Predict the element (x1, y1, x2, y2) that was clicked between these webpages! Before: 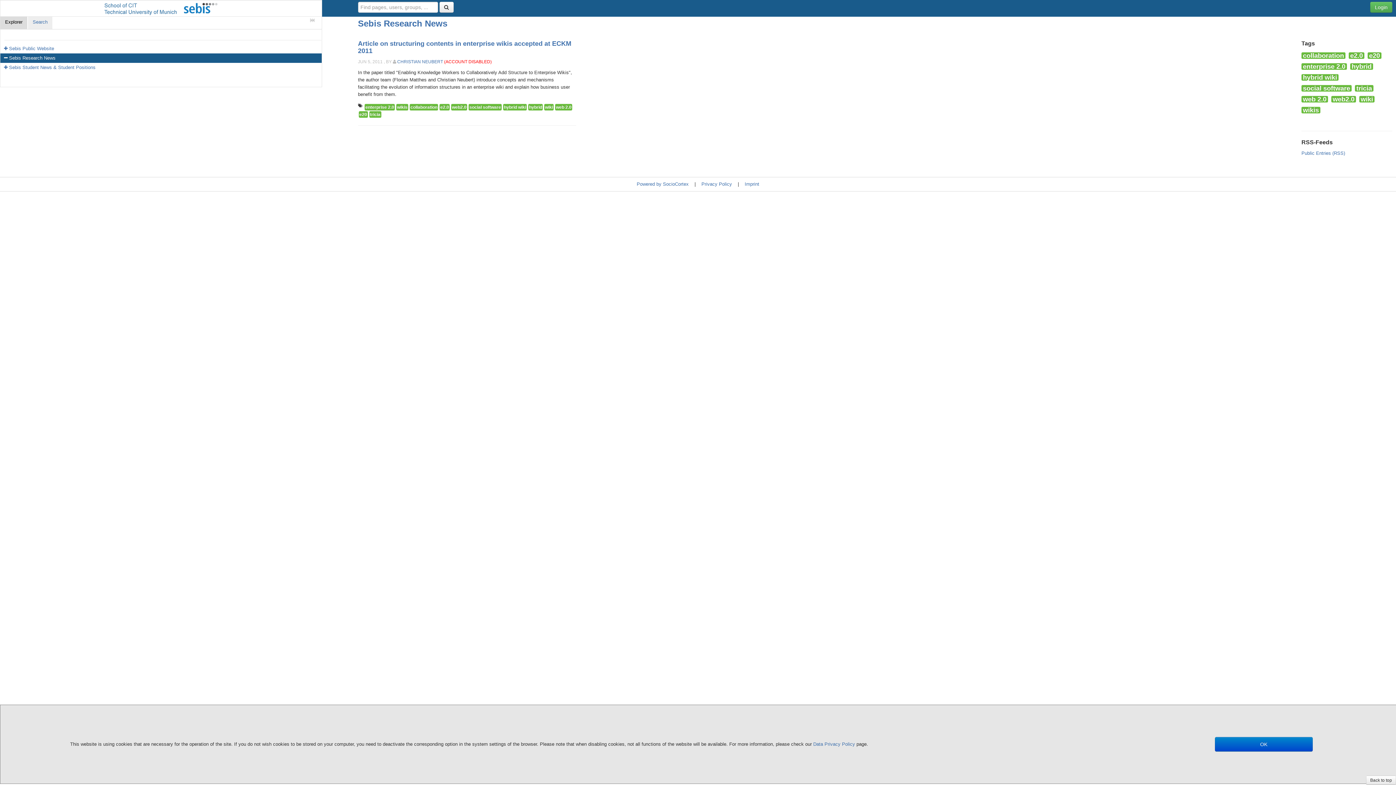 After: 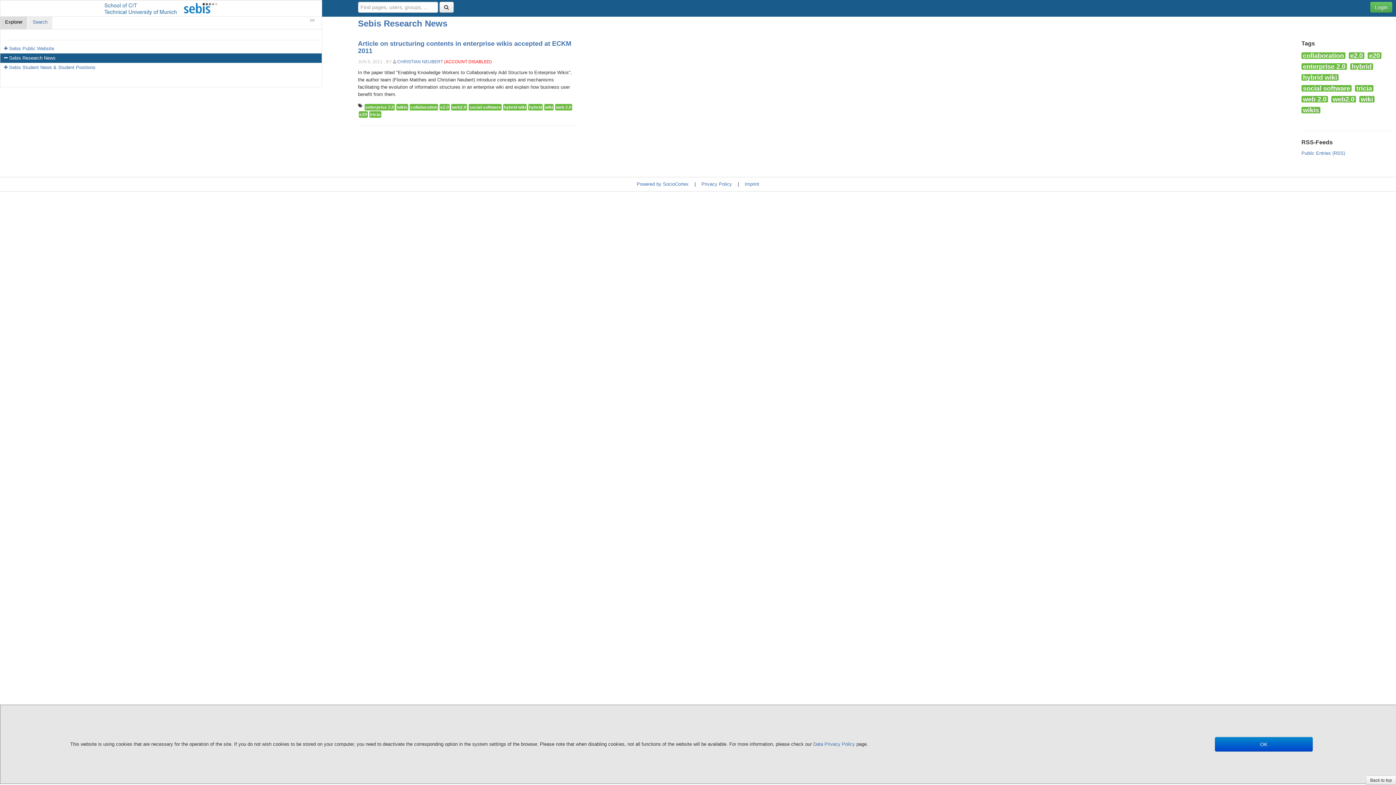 Action: label: web 2.0 bbox: (1301, 96, 1328, 102)